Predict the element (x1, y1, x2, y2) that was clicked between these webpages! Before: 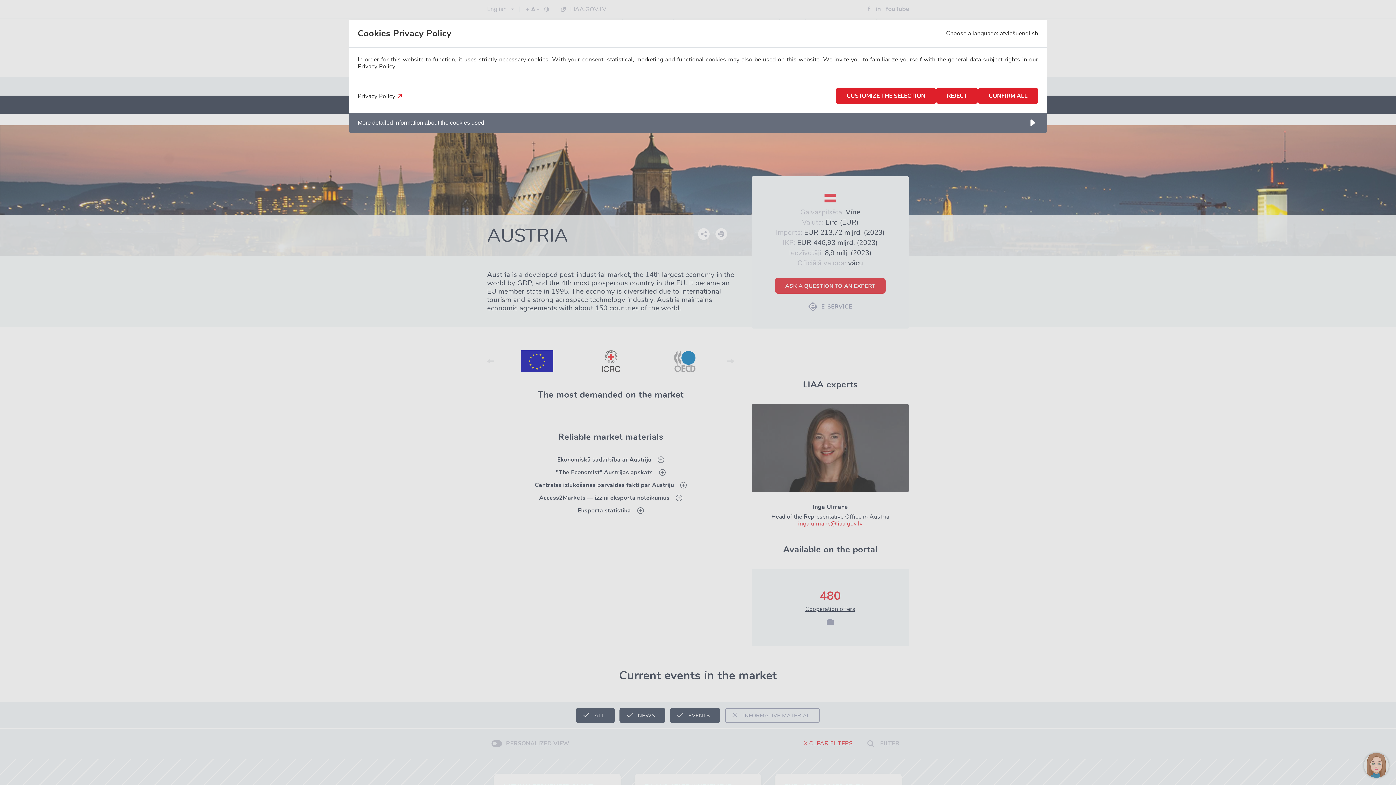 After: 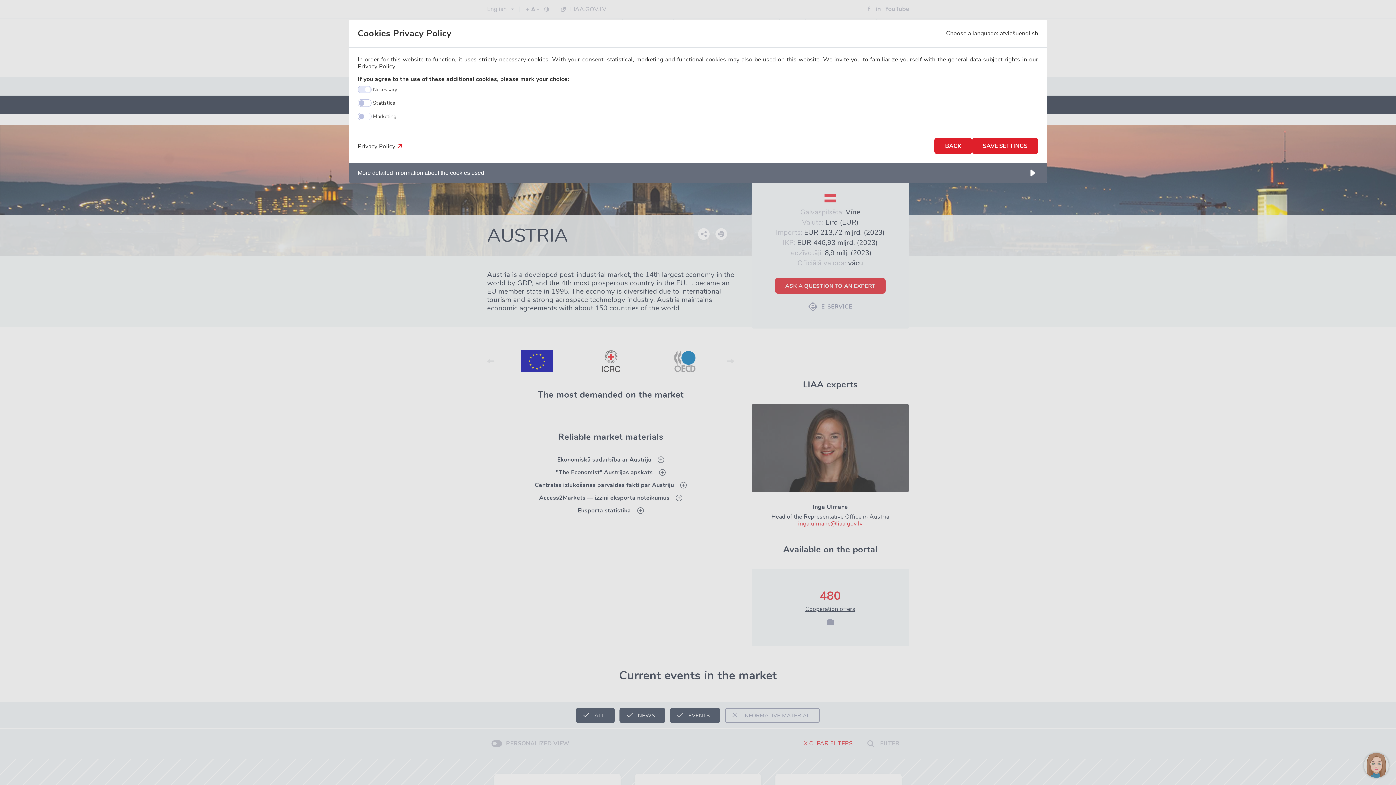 Action: label: CUSTOMIZE THE SELECTION bbox: (836, 87, 936, 104)